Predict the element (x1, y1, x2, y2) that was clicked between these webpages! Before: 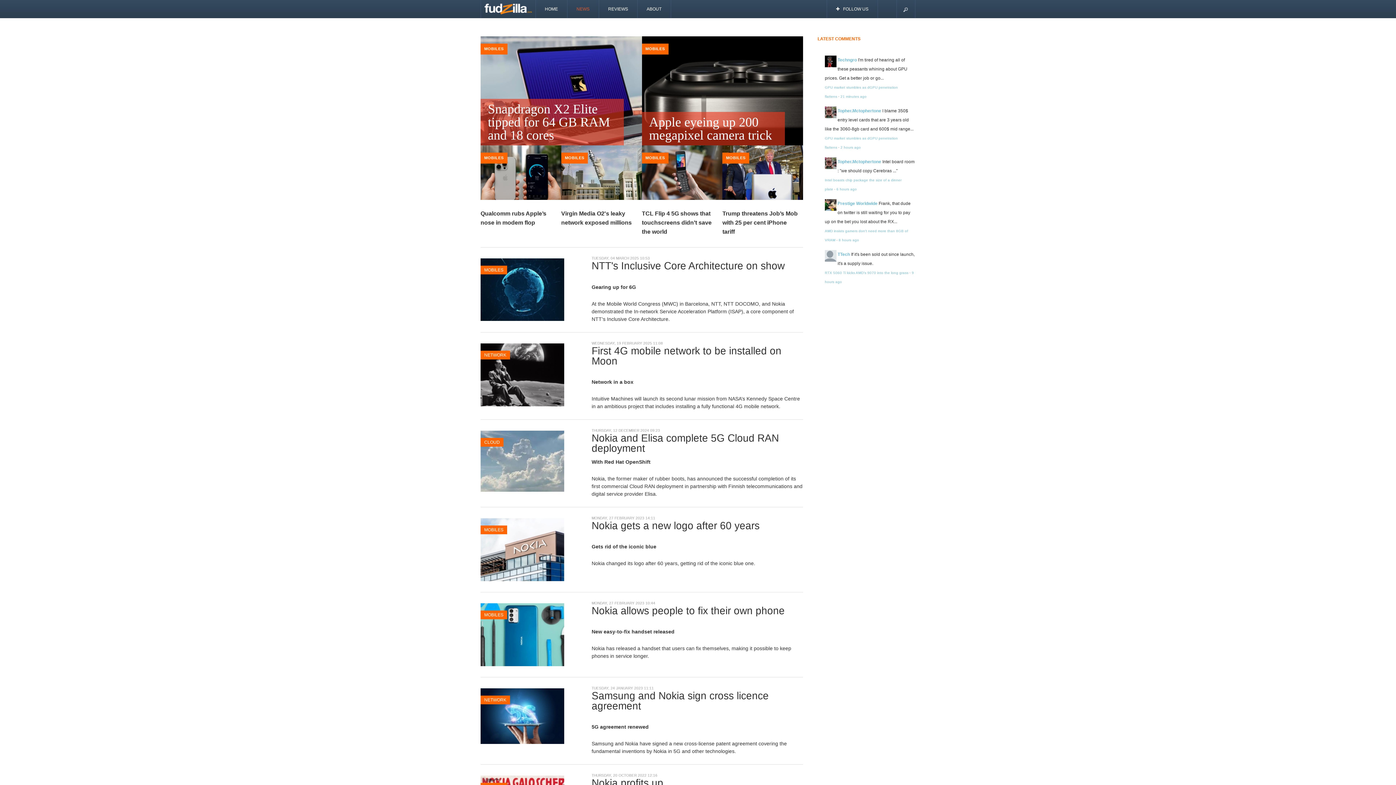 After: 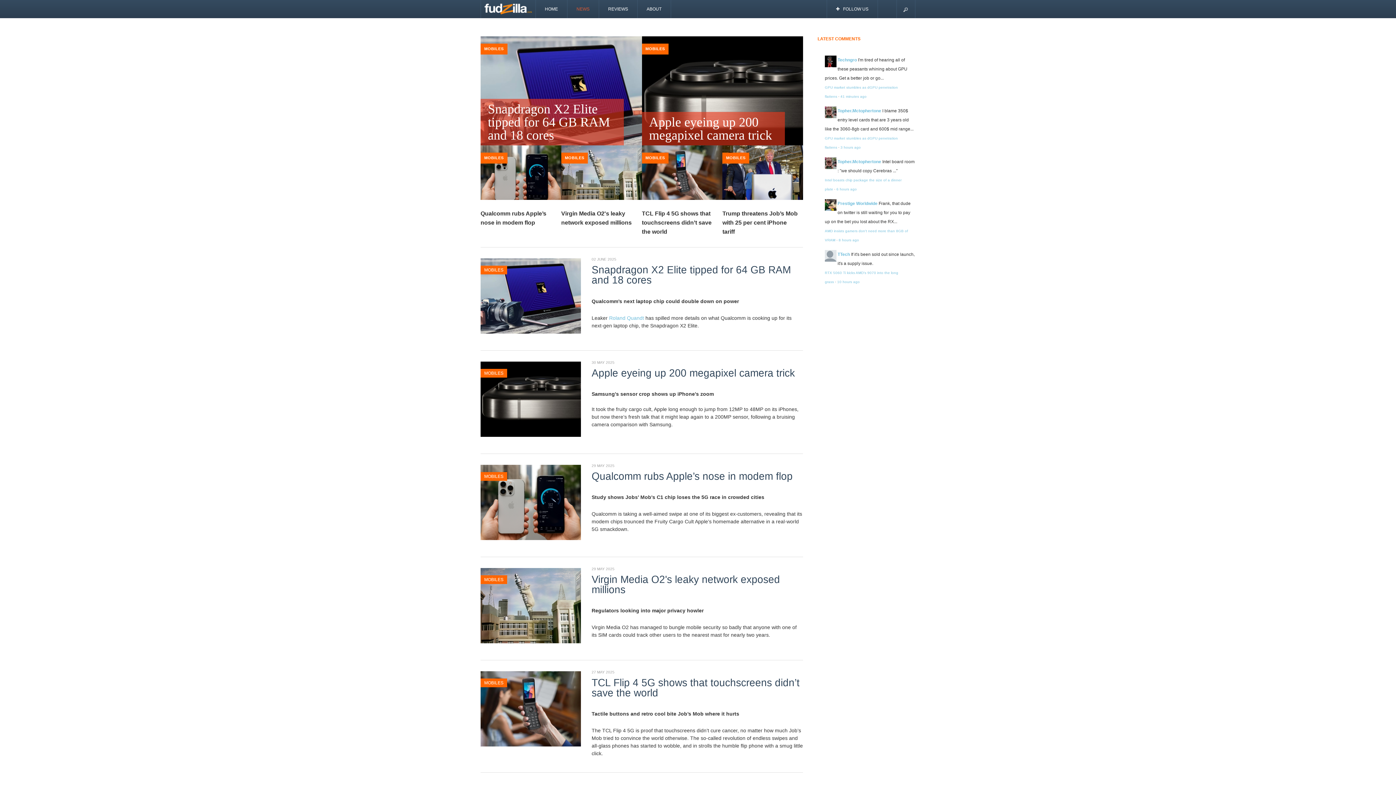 Action: bbox: (484, 155, 503, 160) label: MOBILES